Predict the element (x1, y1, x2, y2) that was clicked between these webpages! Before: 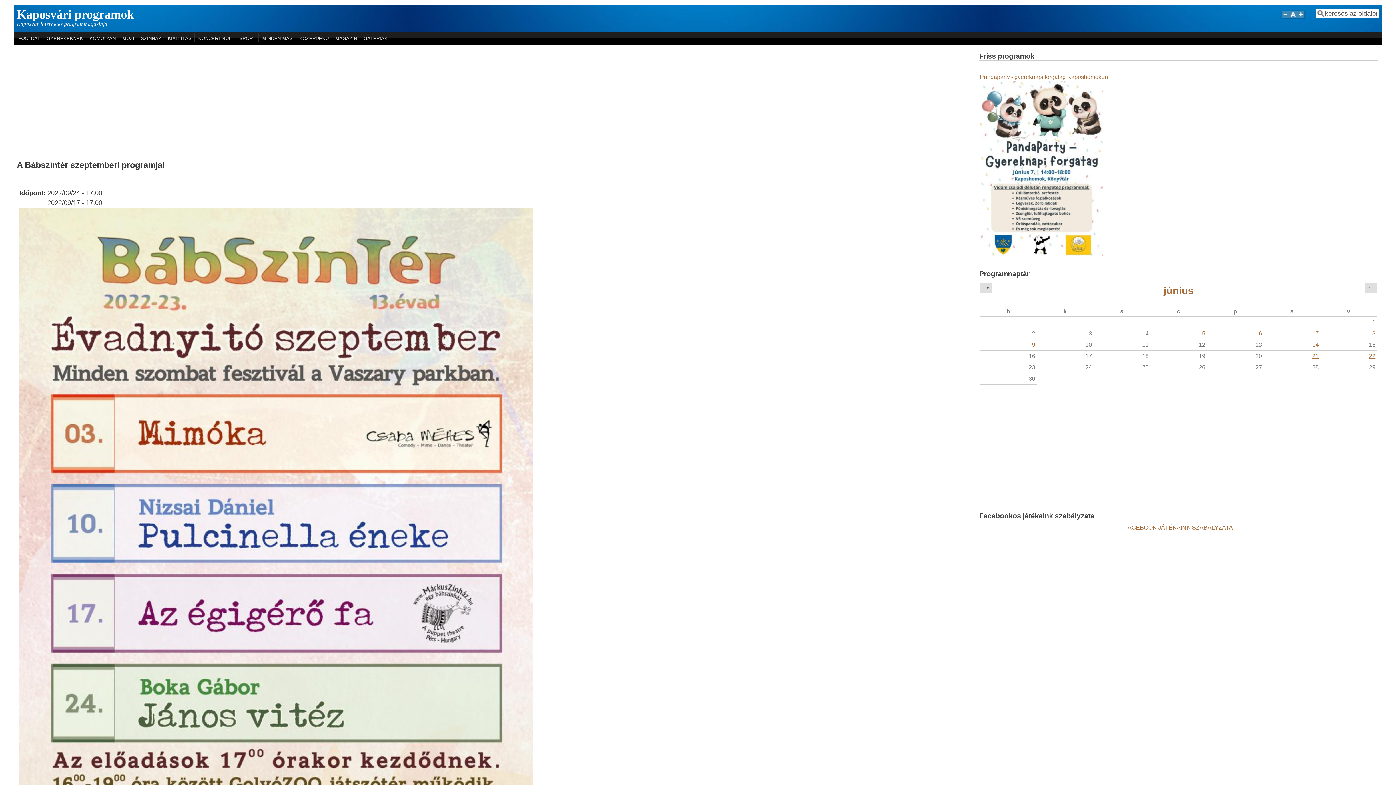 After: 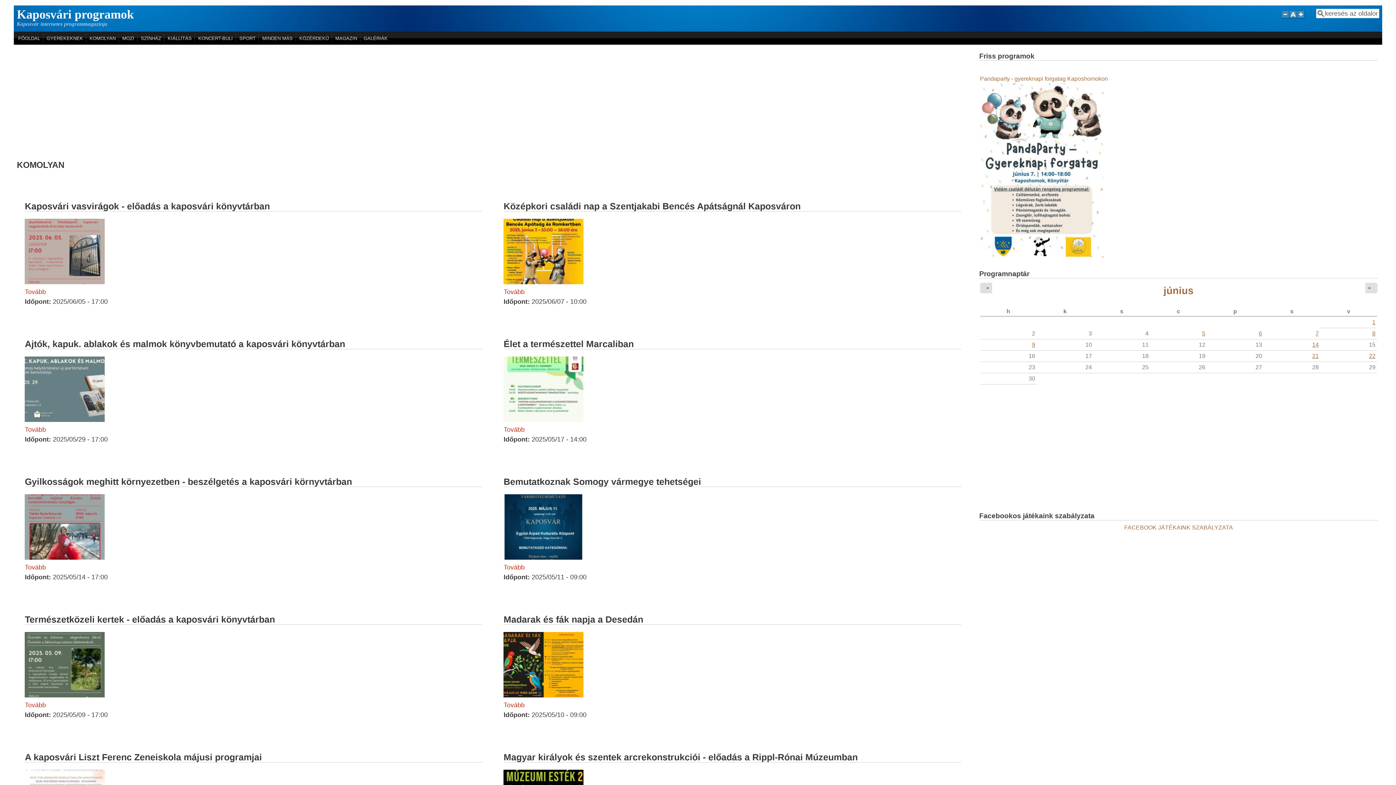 Action: label: KOMOLYAN bbox: (88, 34, 117, 41)